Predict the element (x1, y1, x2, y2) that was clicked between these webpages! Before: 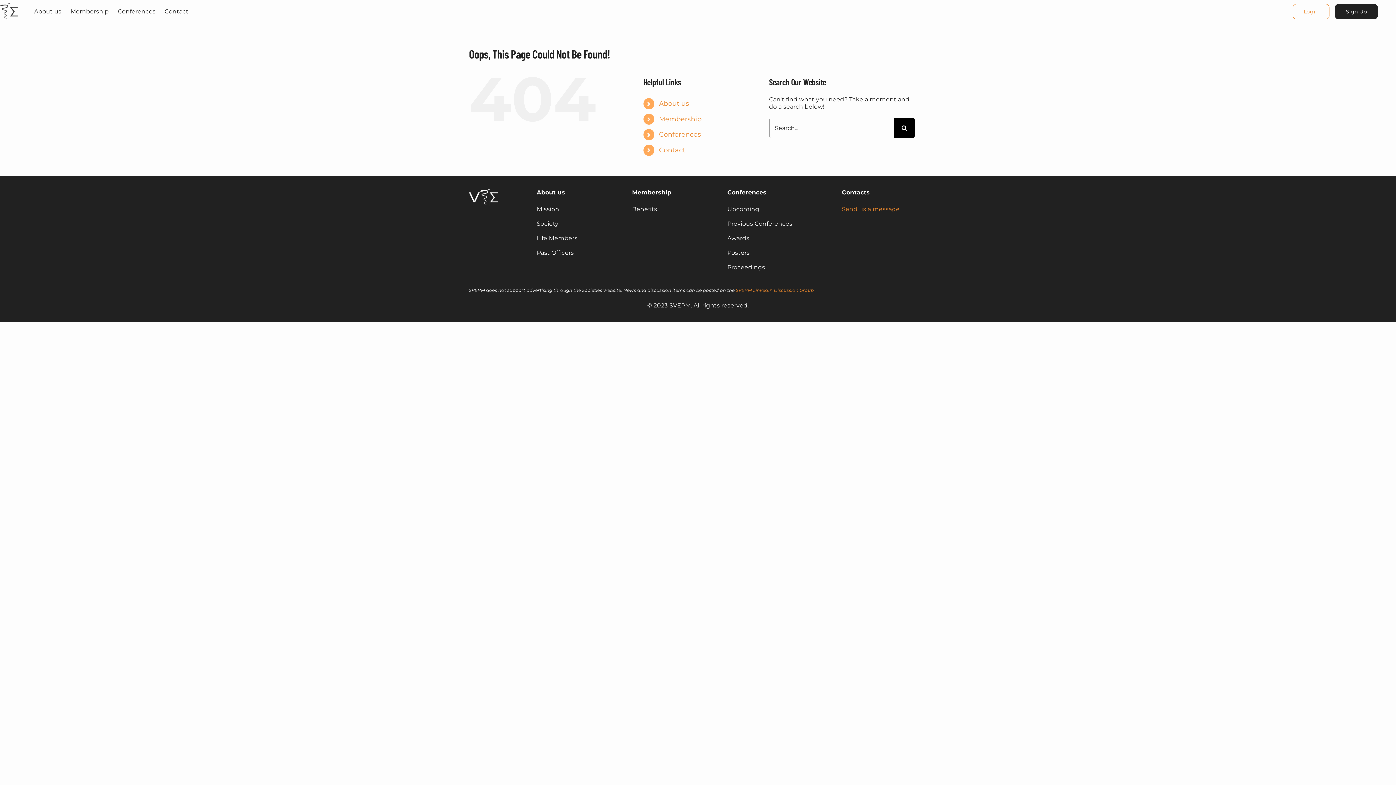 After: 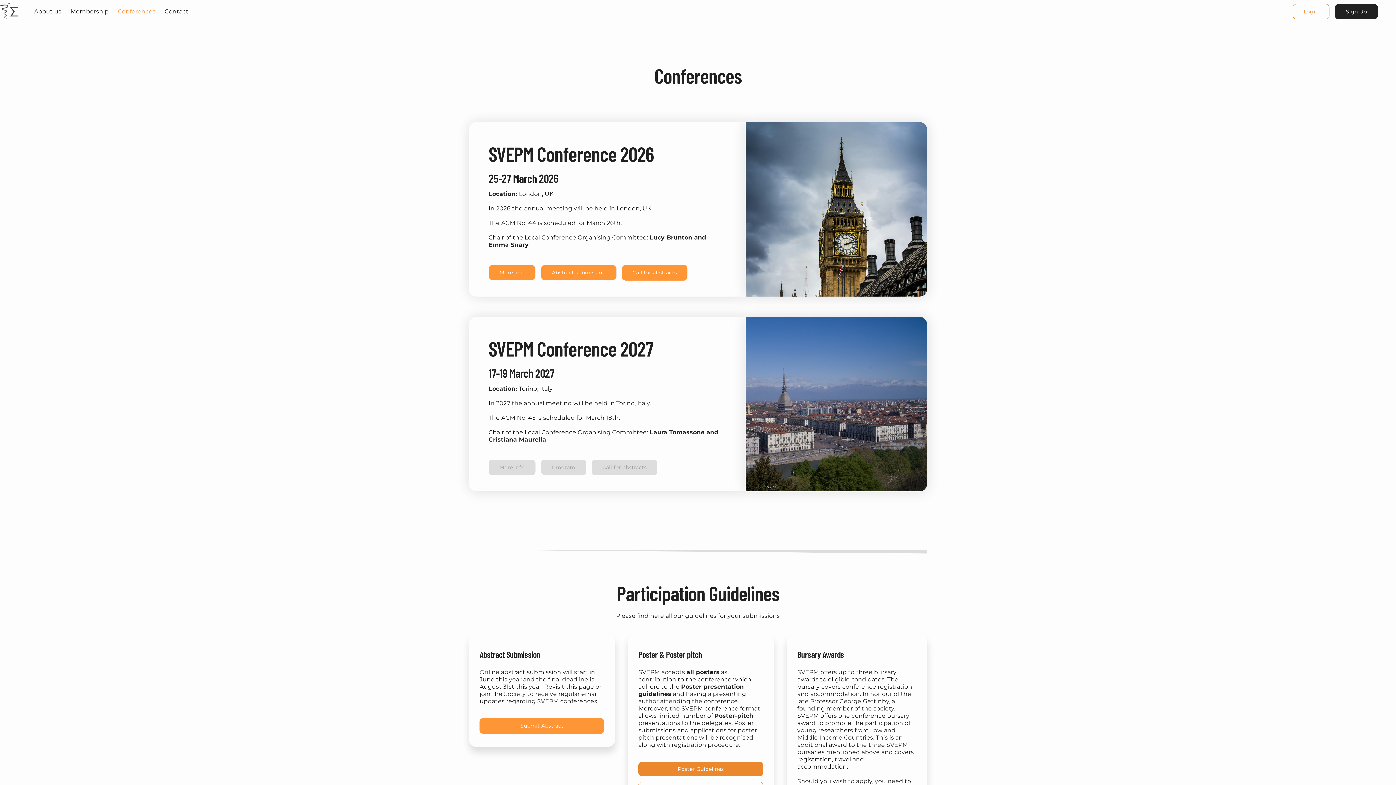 Action: bbox: (659, 130, 701, 138) label: Conferences